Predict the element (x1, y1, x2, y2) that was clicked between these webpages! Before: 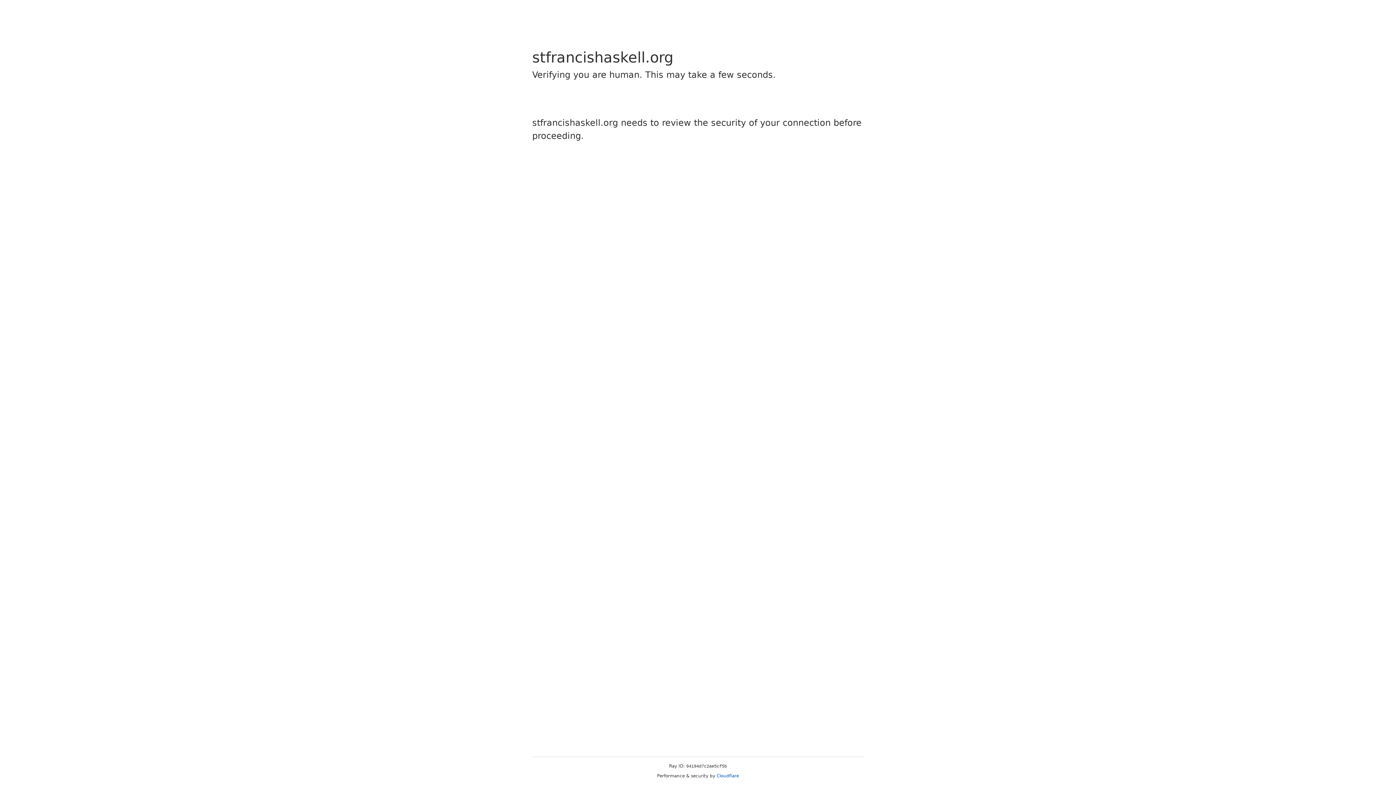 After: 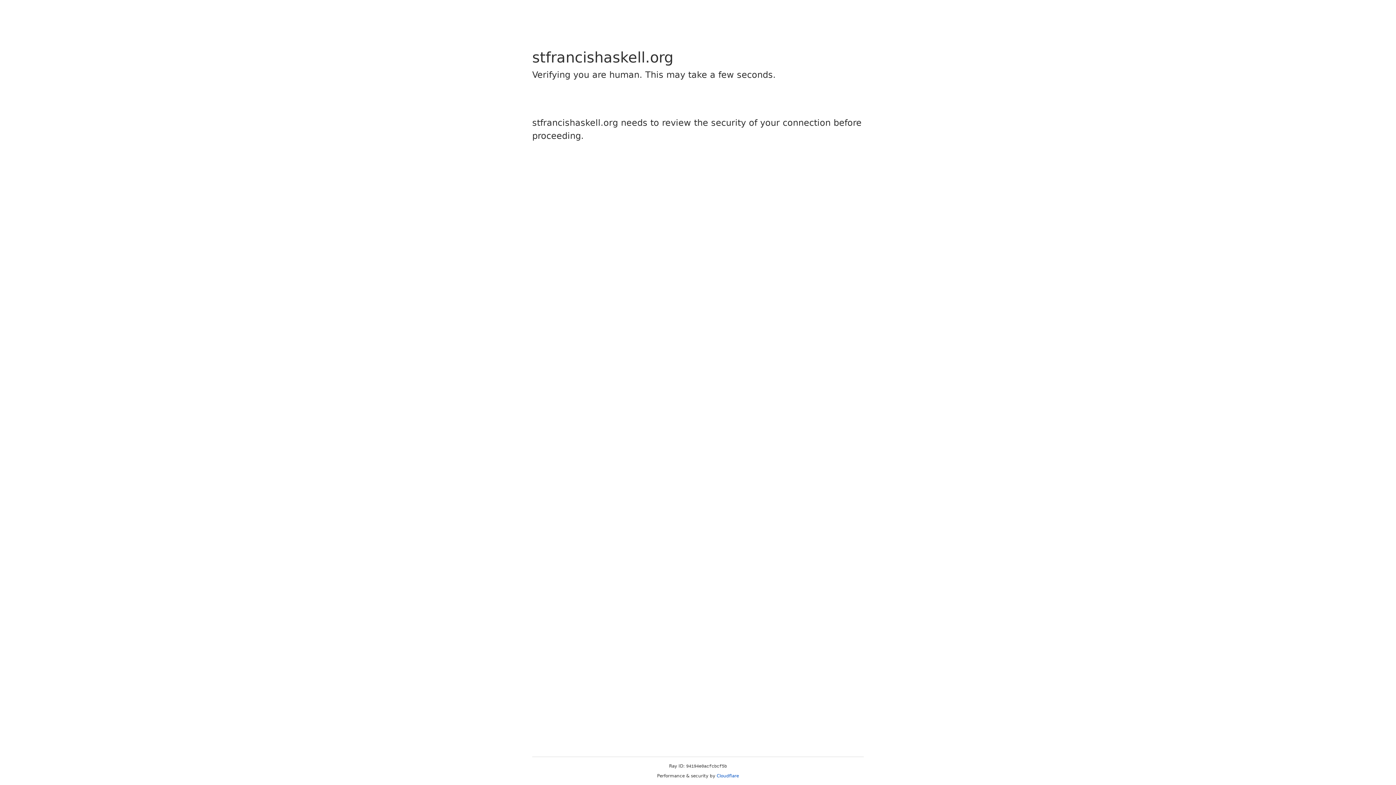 Action: label: Cloudflare bbox: (716, 773, 739, 778)